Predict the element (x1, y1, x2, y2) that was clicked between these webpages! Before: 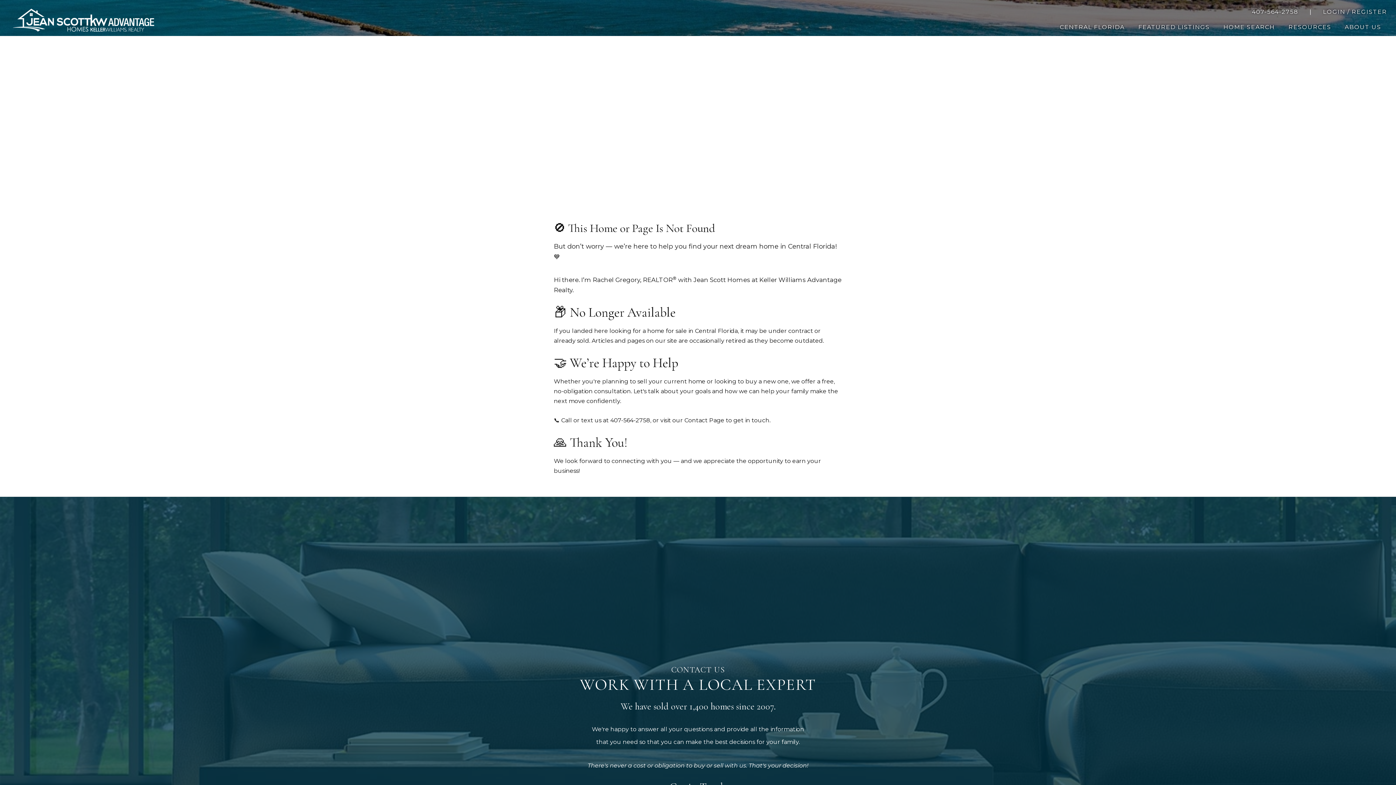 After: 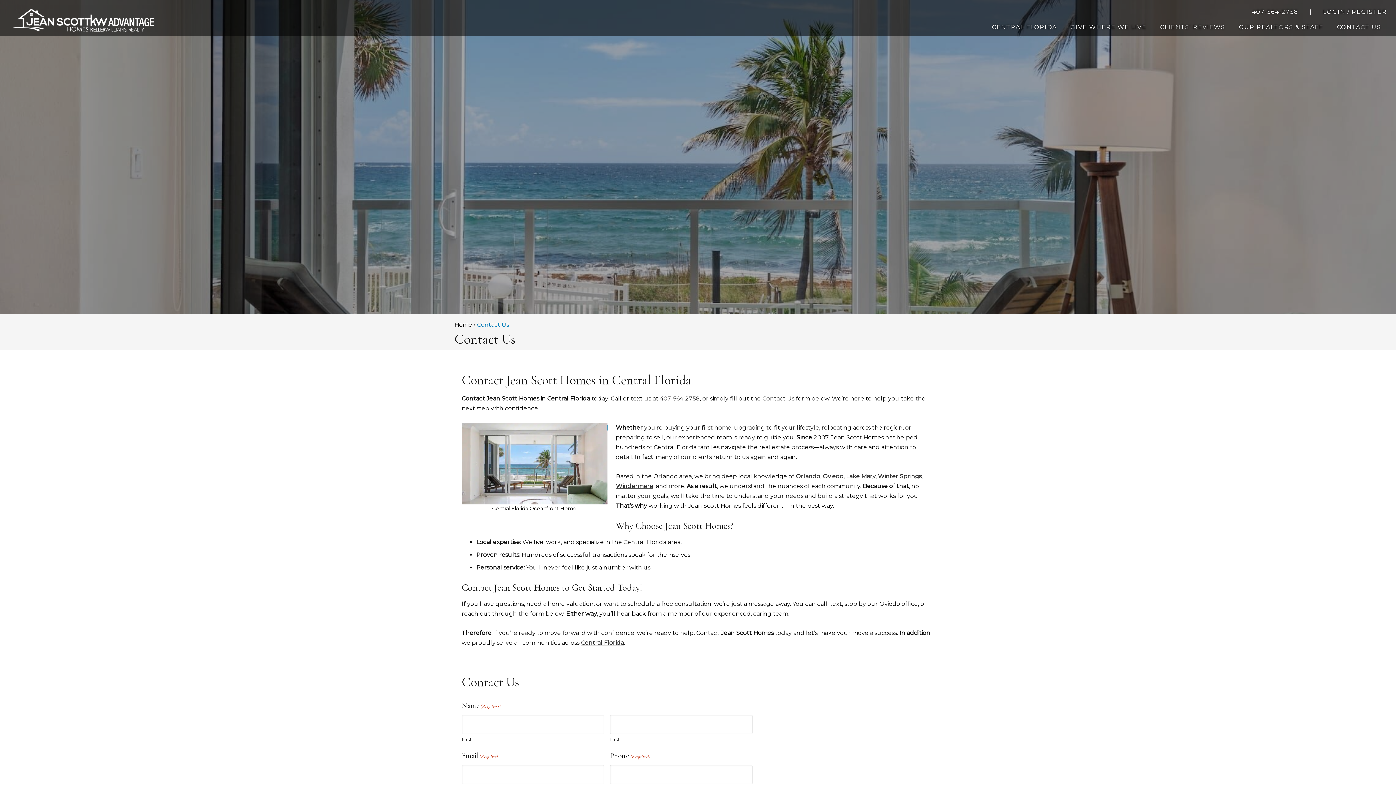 Action: label: Contact Page bbox: (684, 417, 724, 424)